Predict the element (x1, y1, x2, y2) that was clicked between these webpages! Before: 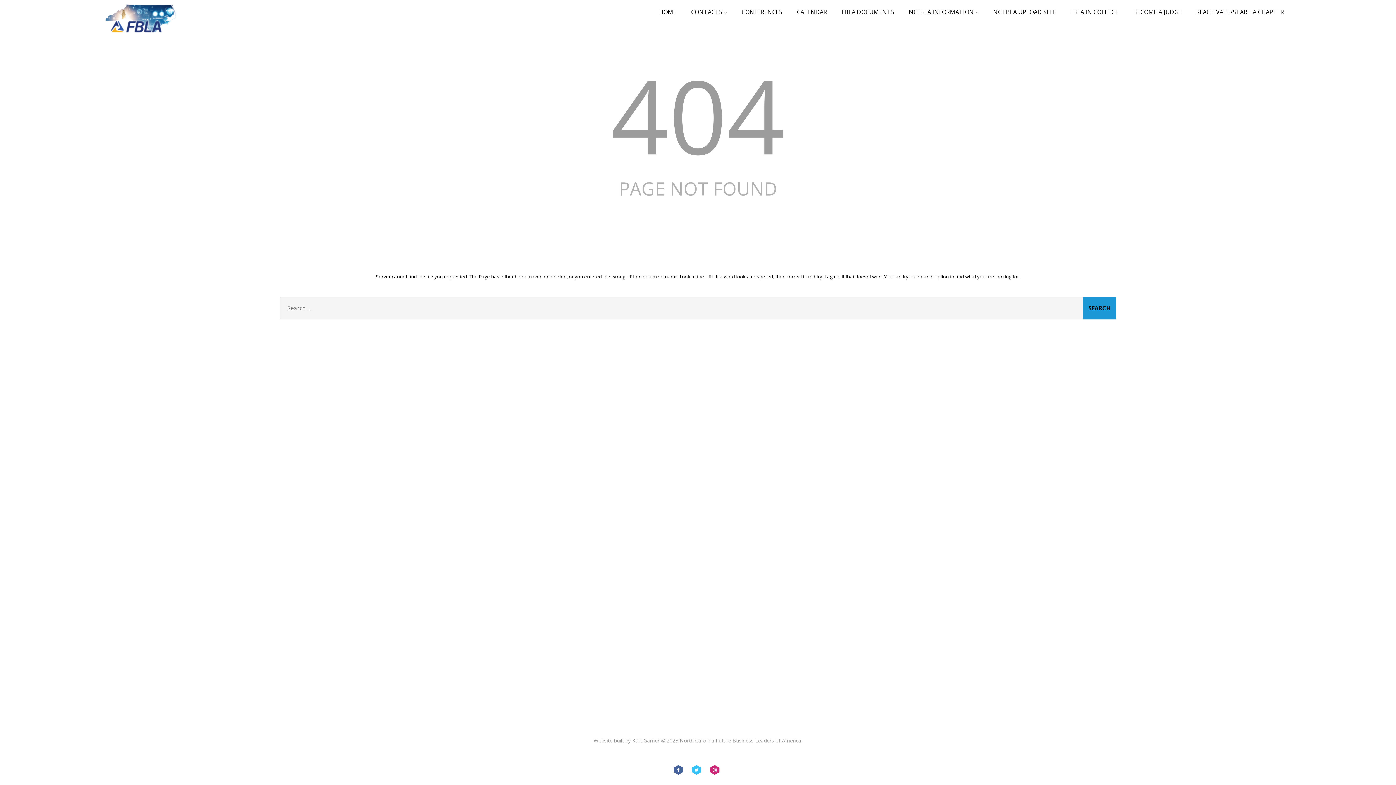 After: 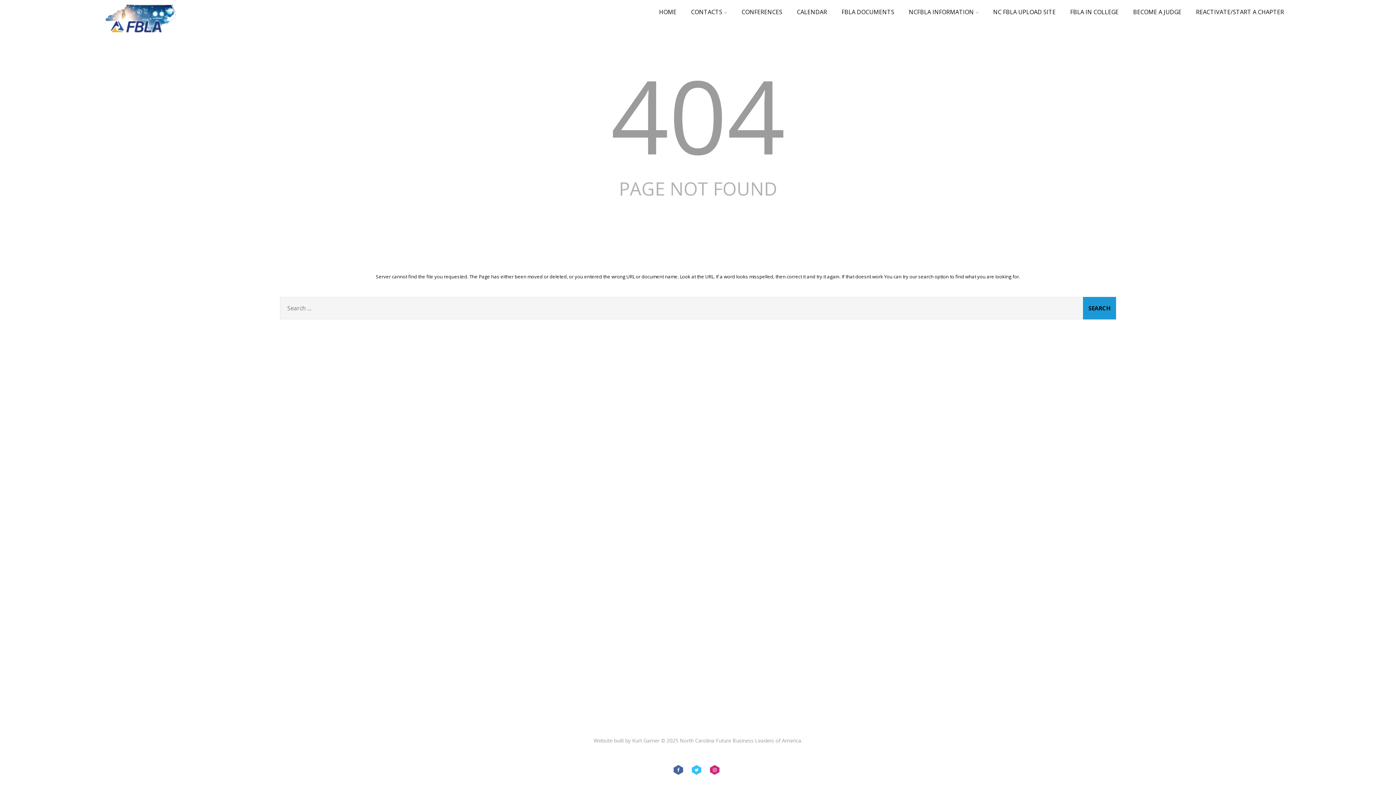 Action: bbox: (610, 45, 785, 184) label: 404